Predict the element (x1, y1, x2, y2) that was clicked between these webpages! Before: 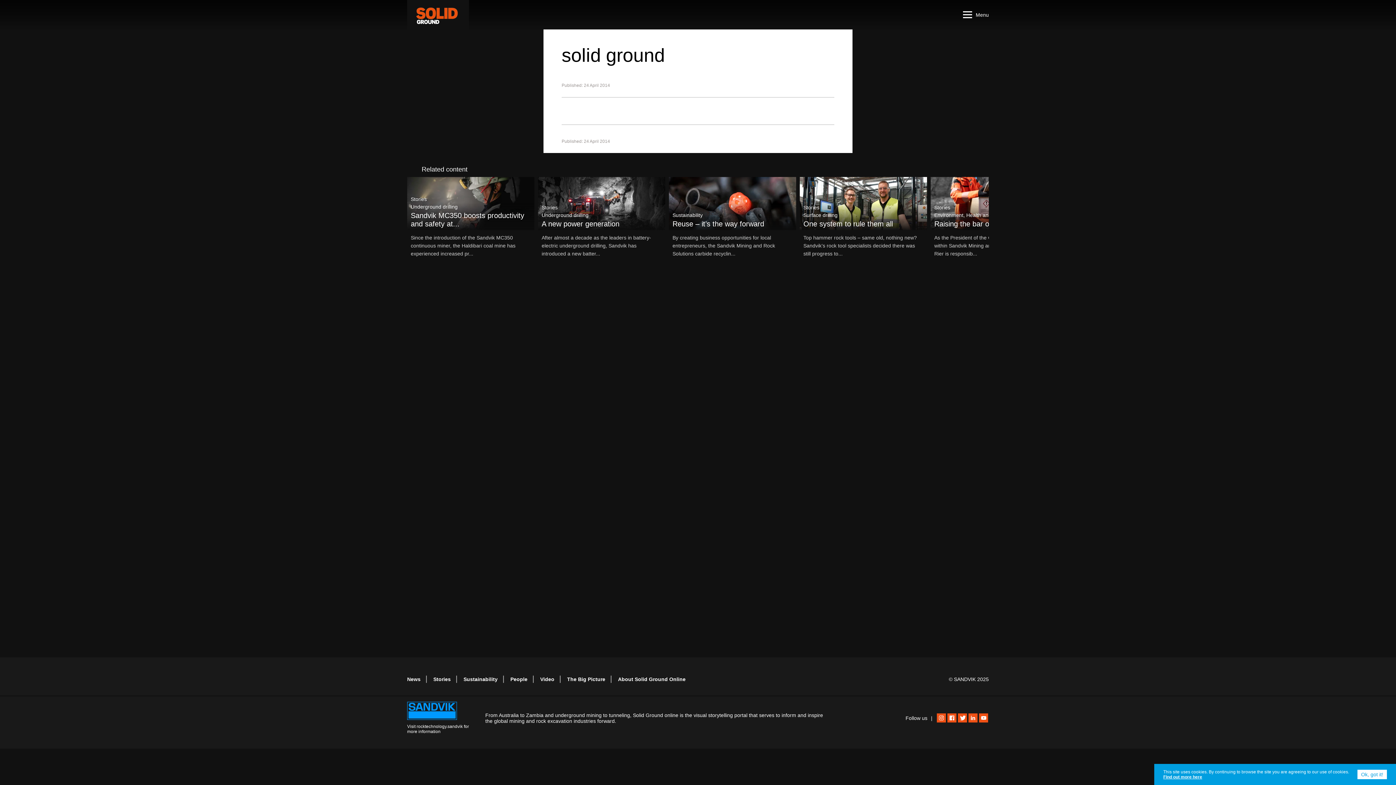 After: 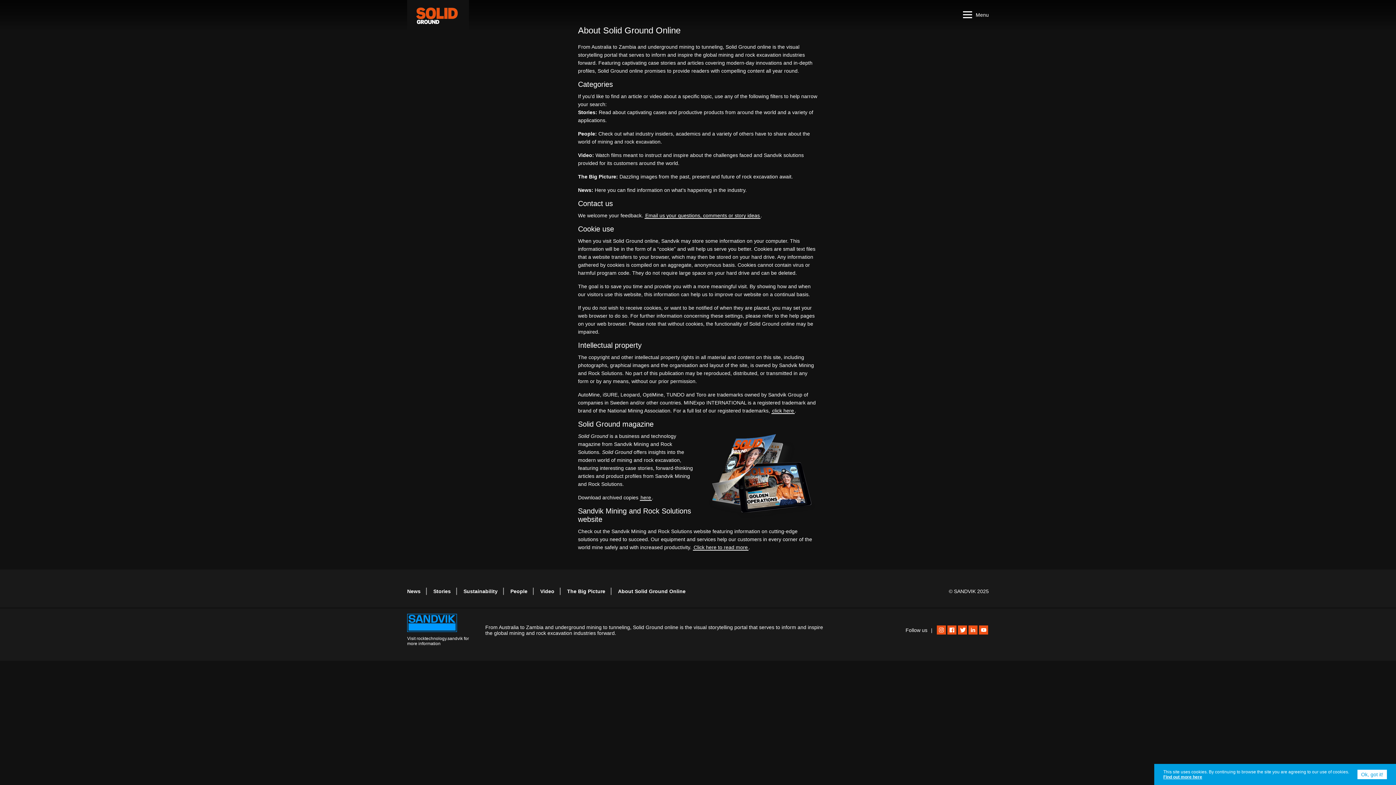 Action: label: About Solid Ground Online bbox: (618, 676, 685, 682)